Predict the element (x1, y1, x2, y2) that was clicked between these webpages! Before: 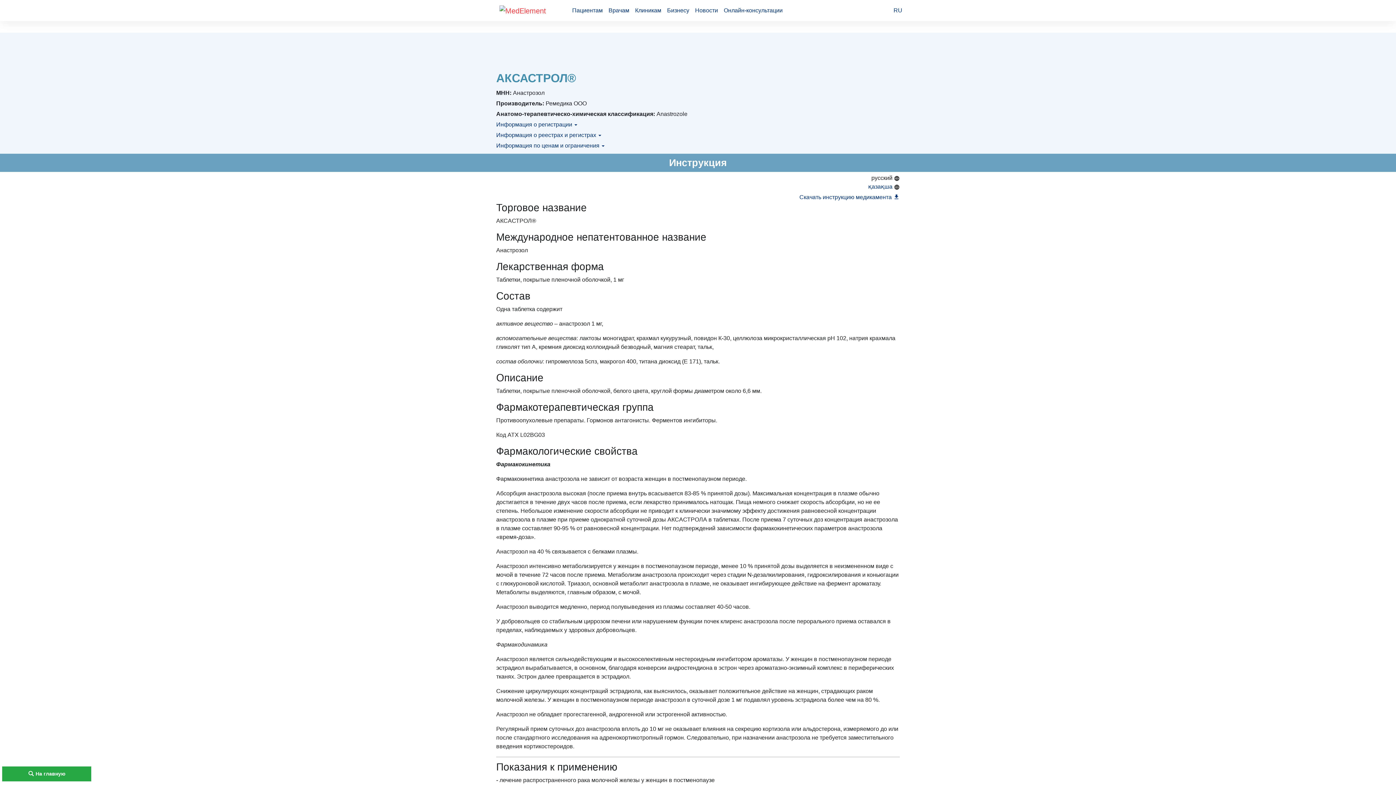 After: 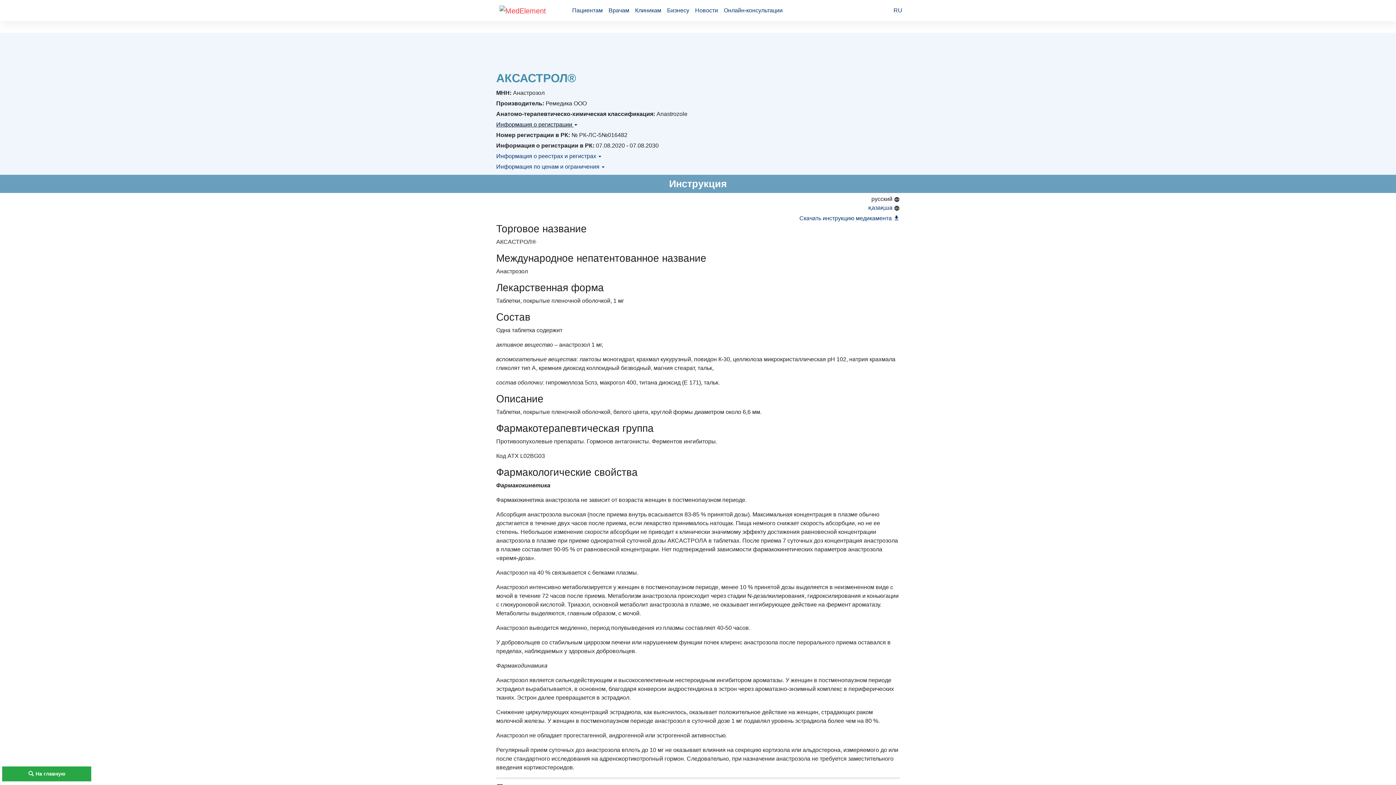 Action: label: Информация о регистрации  bbox: (496, 121, 577, 127)